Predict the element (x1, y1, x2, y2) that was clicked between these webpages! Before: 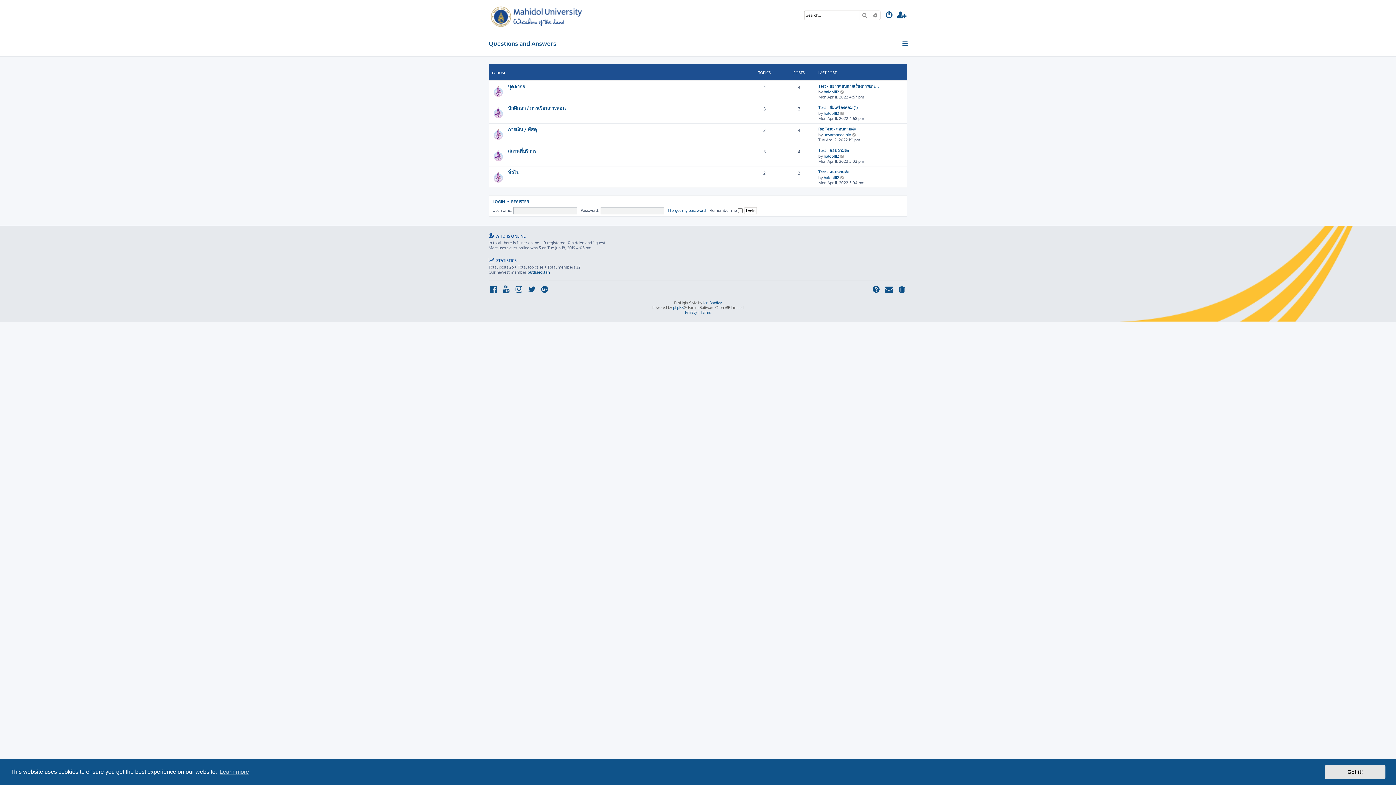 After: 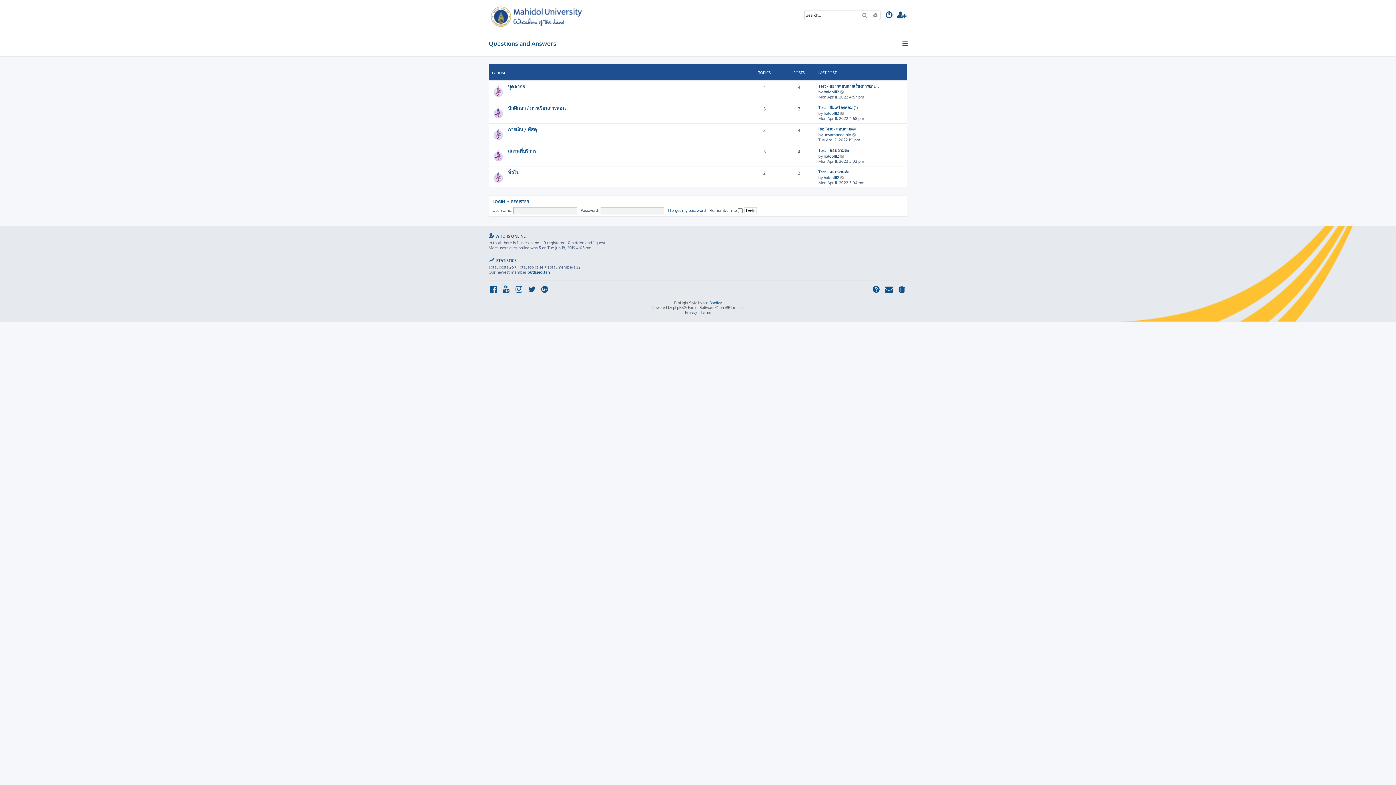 Action: label: dismiss cookie message bbox: (1325, 765, 1385, 779)